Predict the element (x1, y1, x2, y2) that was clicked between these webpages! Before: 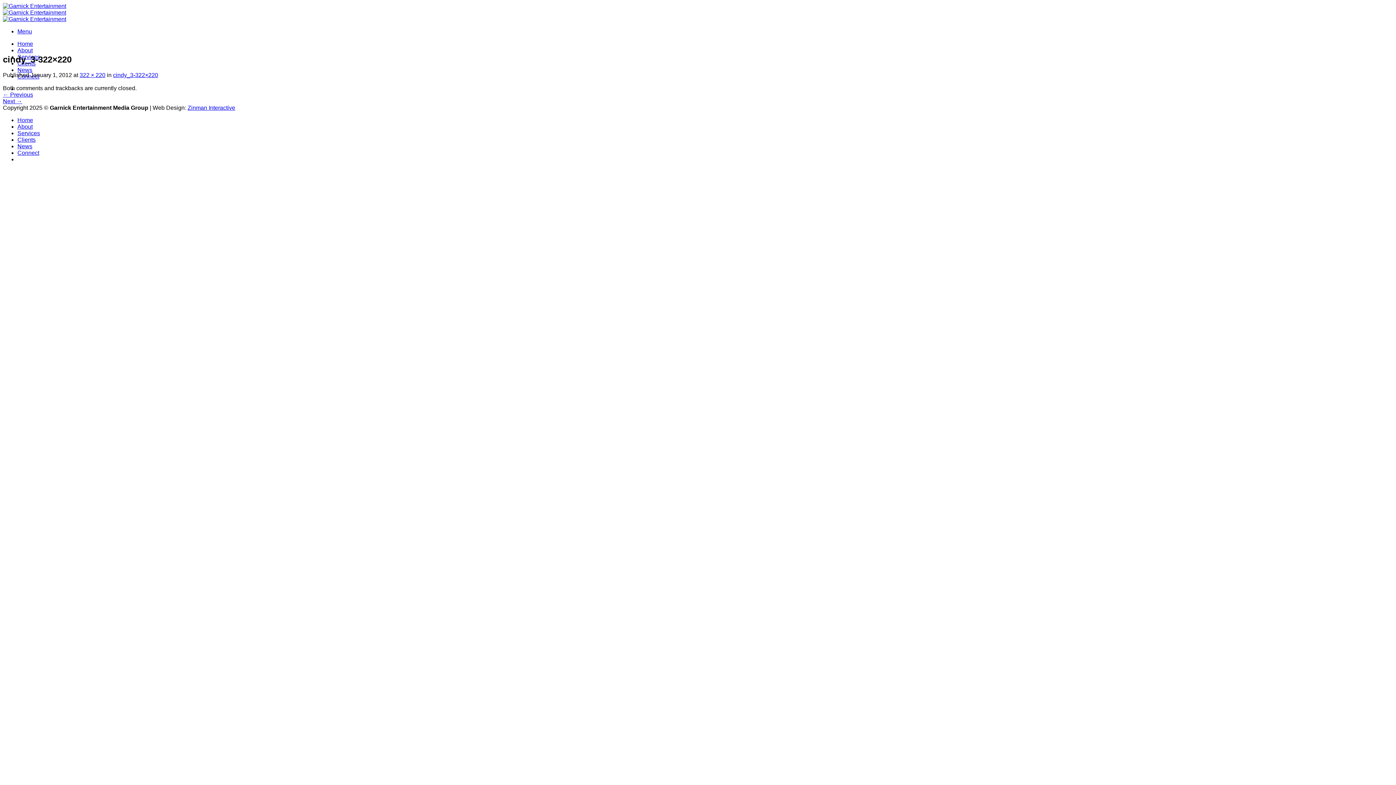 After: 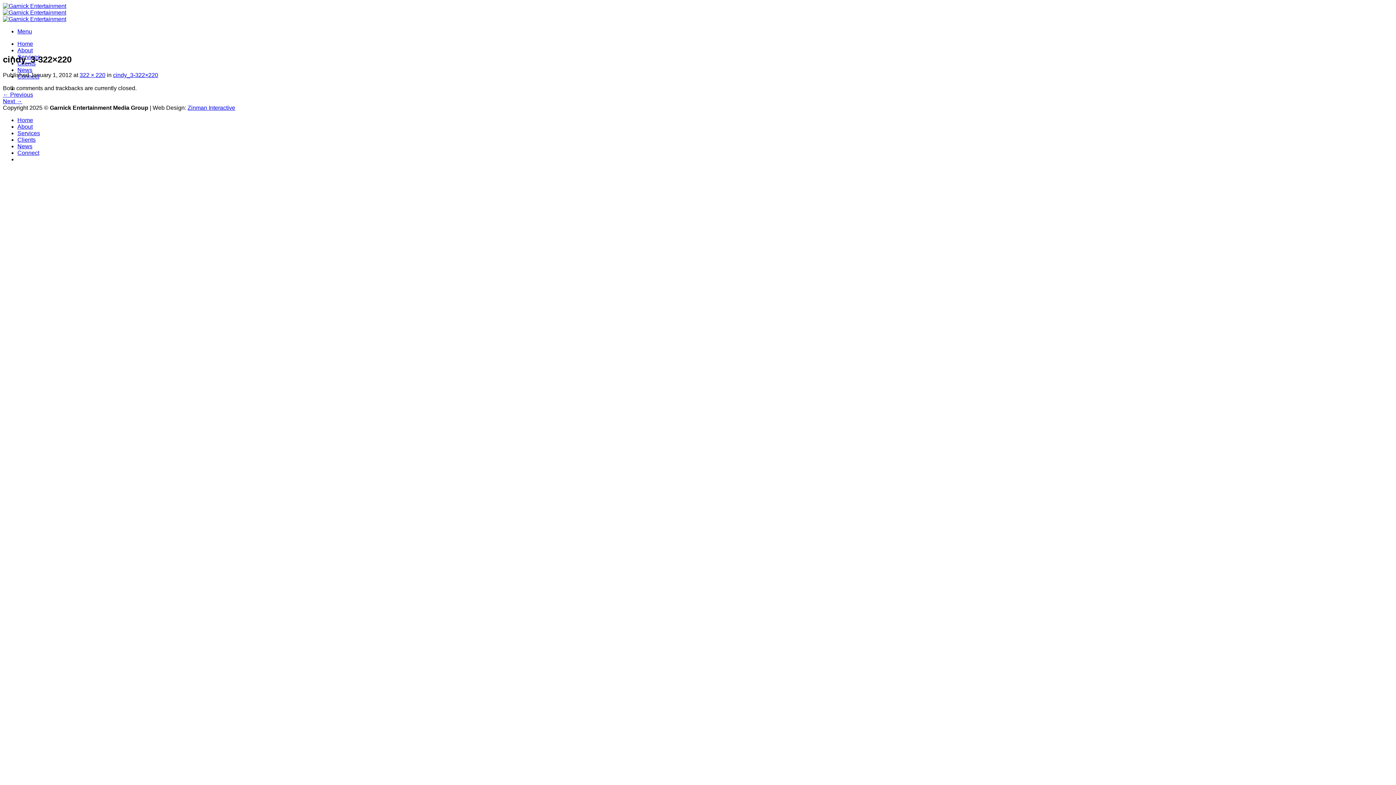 Action: bbox: (17, 136, 35, 142) label: Clients